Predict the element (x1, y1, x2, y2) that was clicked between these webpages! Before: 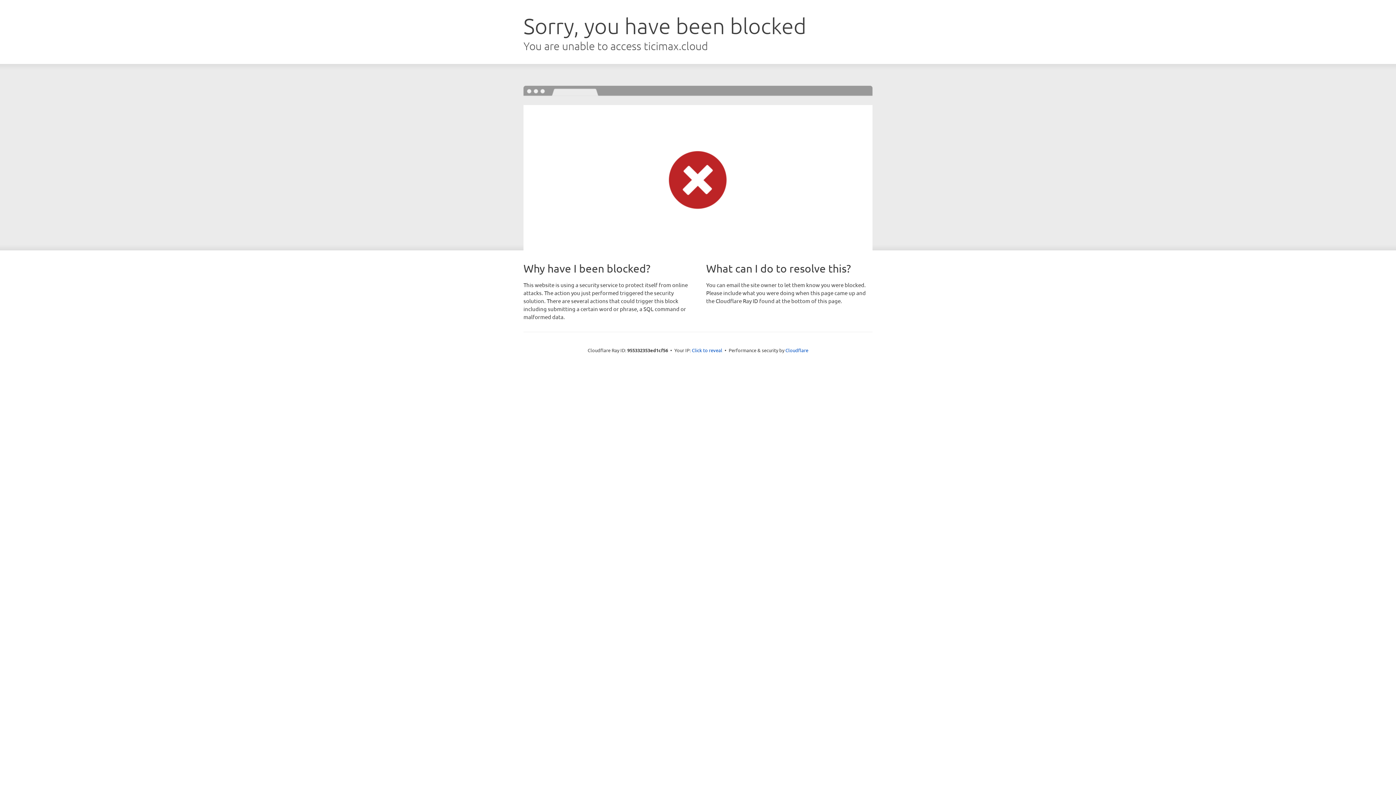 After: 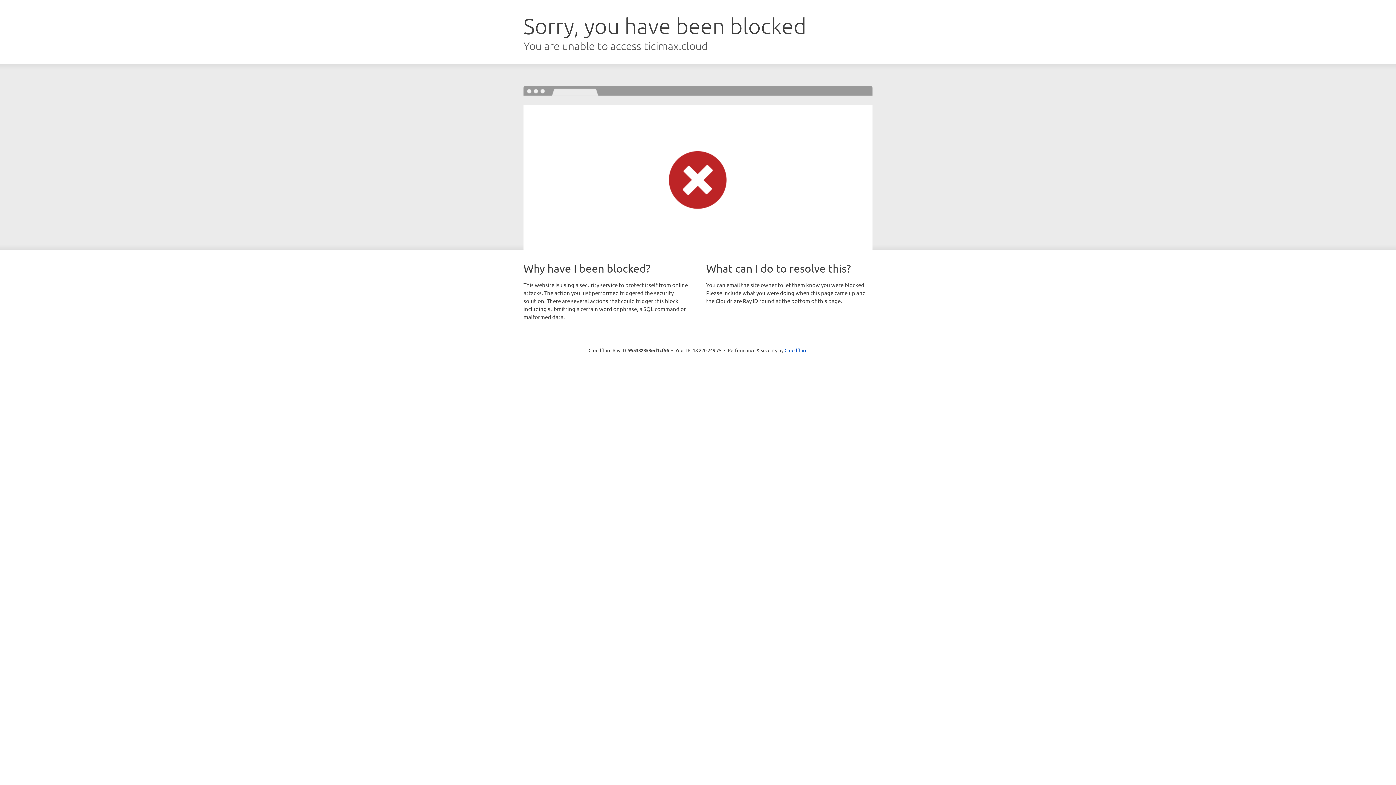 Action: bbox: (692, 346, 722, 353) label: Click to reveal